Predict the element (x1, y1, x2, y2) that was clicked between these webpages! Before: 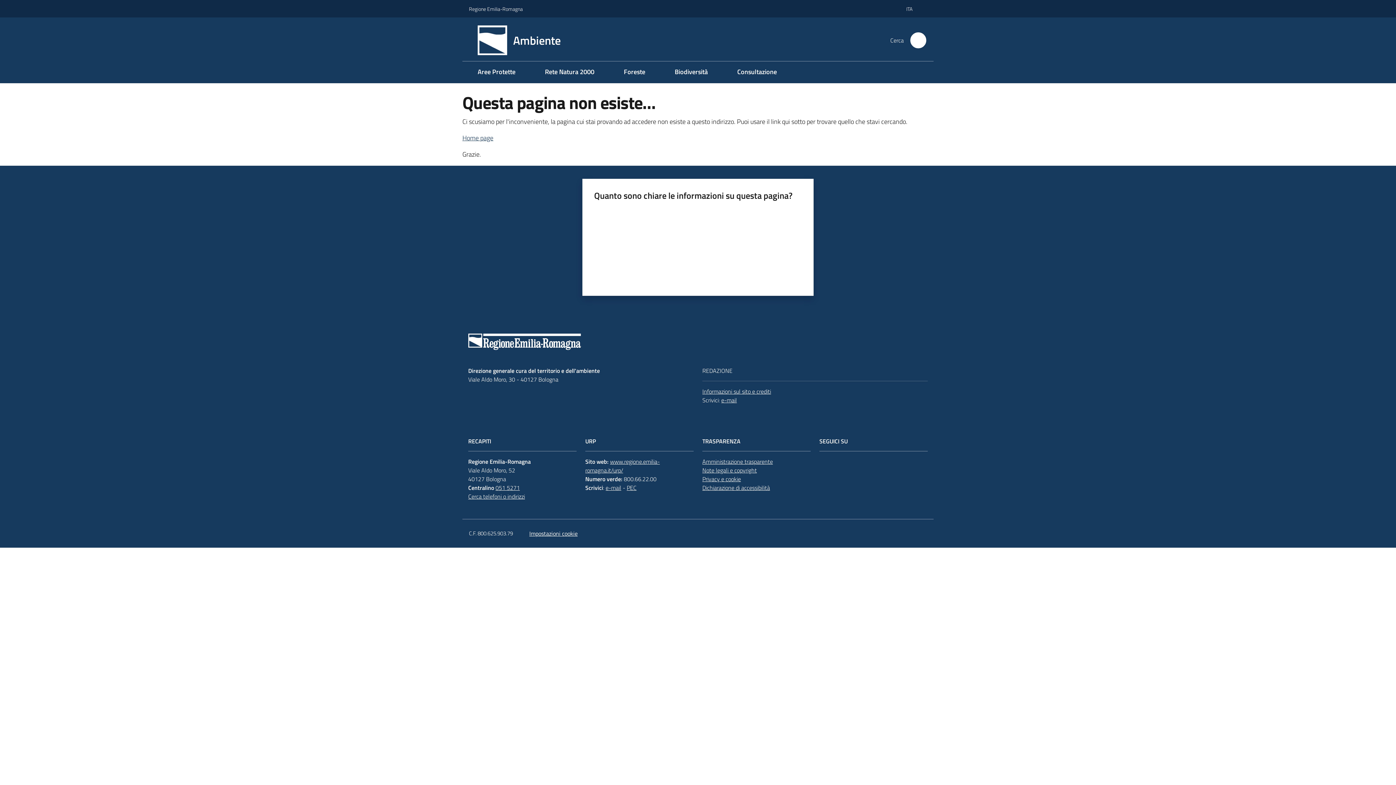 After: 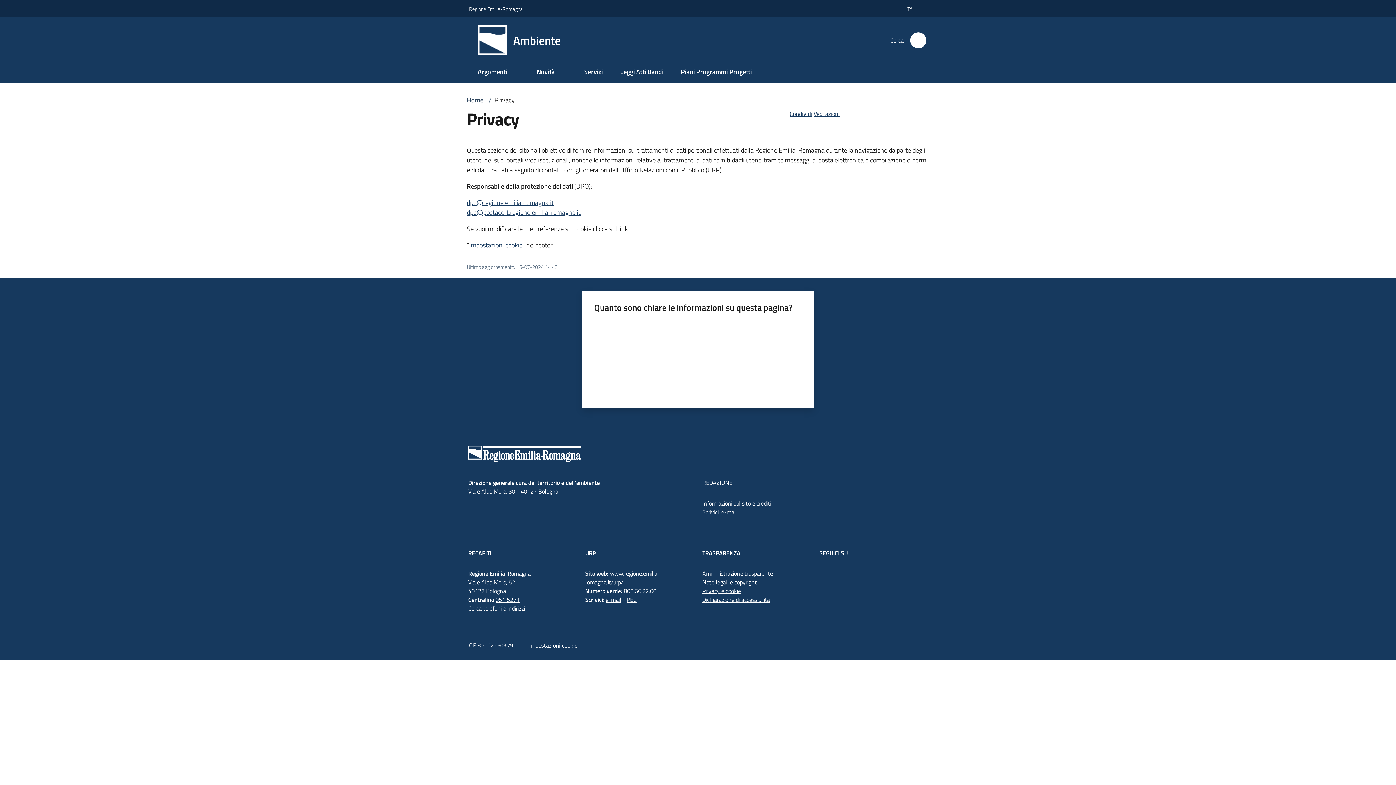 Action: label: Privacy e cookie bbox: (702, 474, 741, 483)